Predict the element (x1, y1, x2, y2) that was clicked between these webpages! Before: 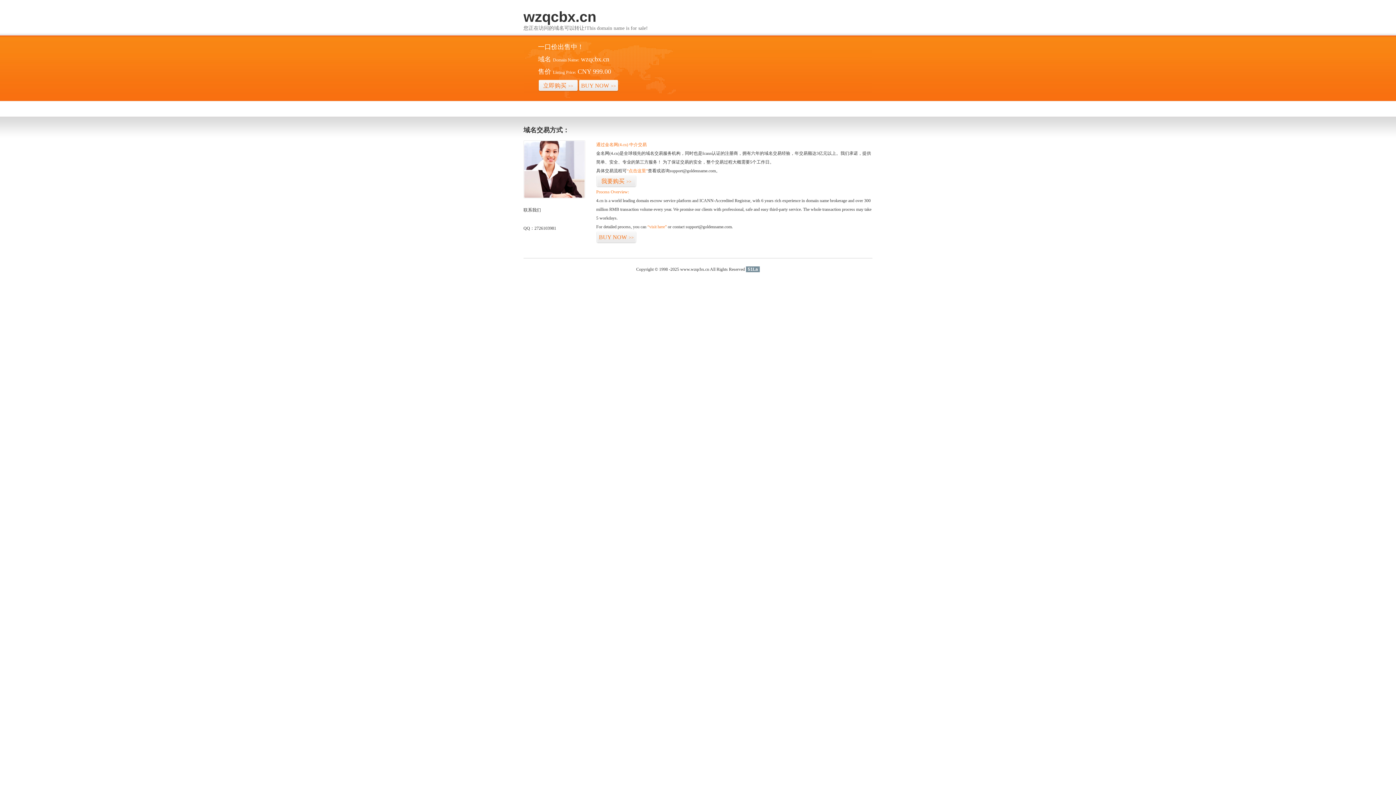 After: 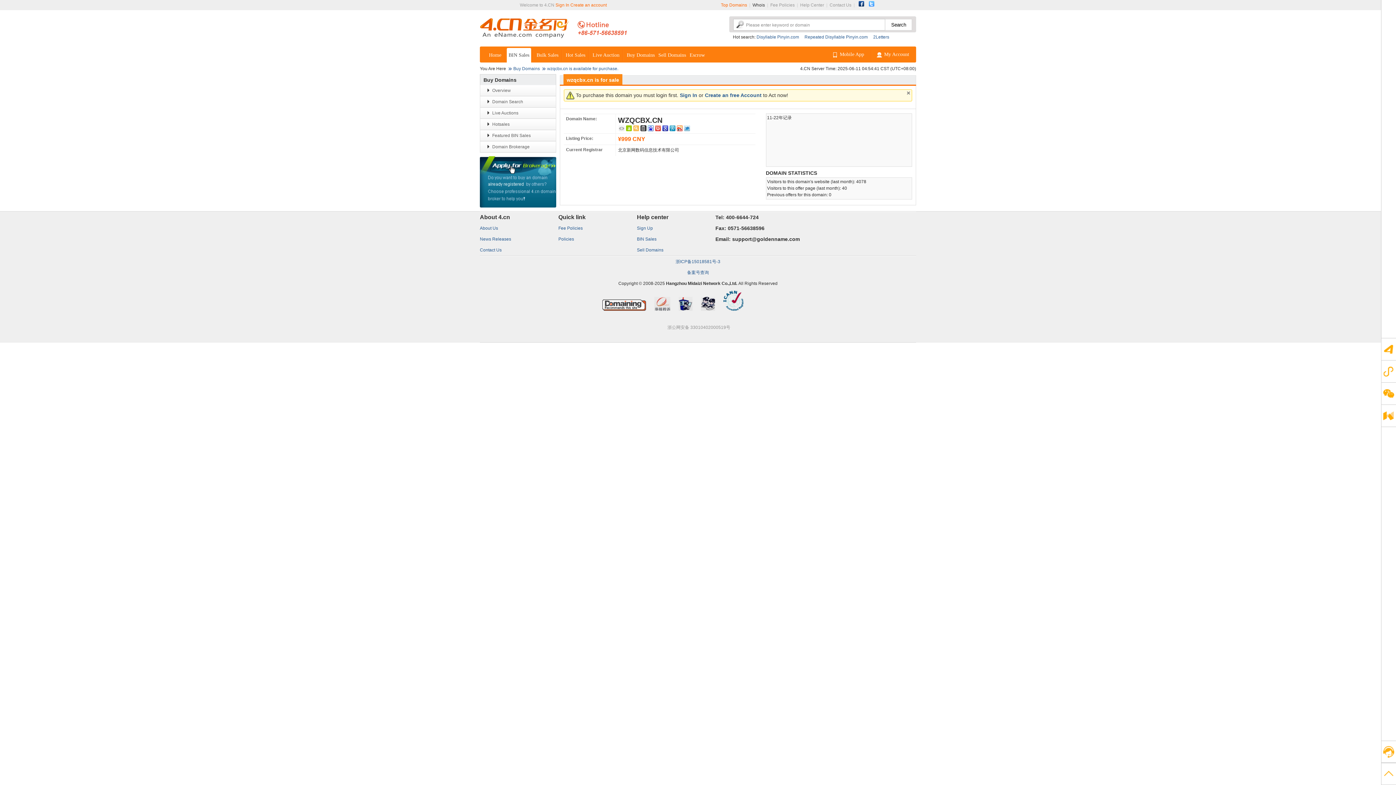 Action: bbox: (538, 79, 578, 92) label: 立即购买>>